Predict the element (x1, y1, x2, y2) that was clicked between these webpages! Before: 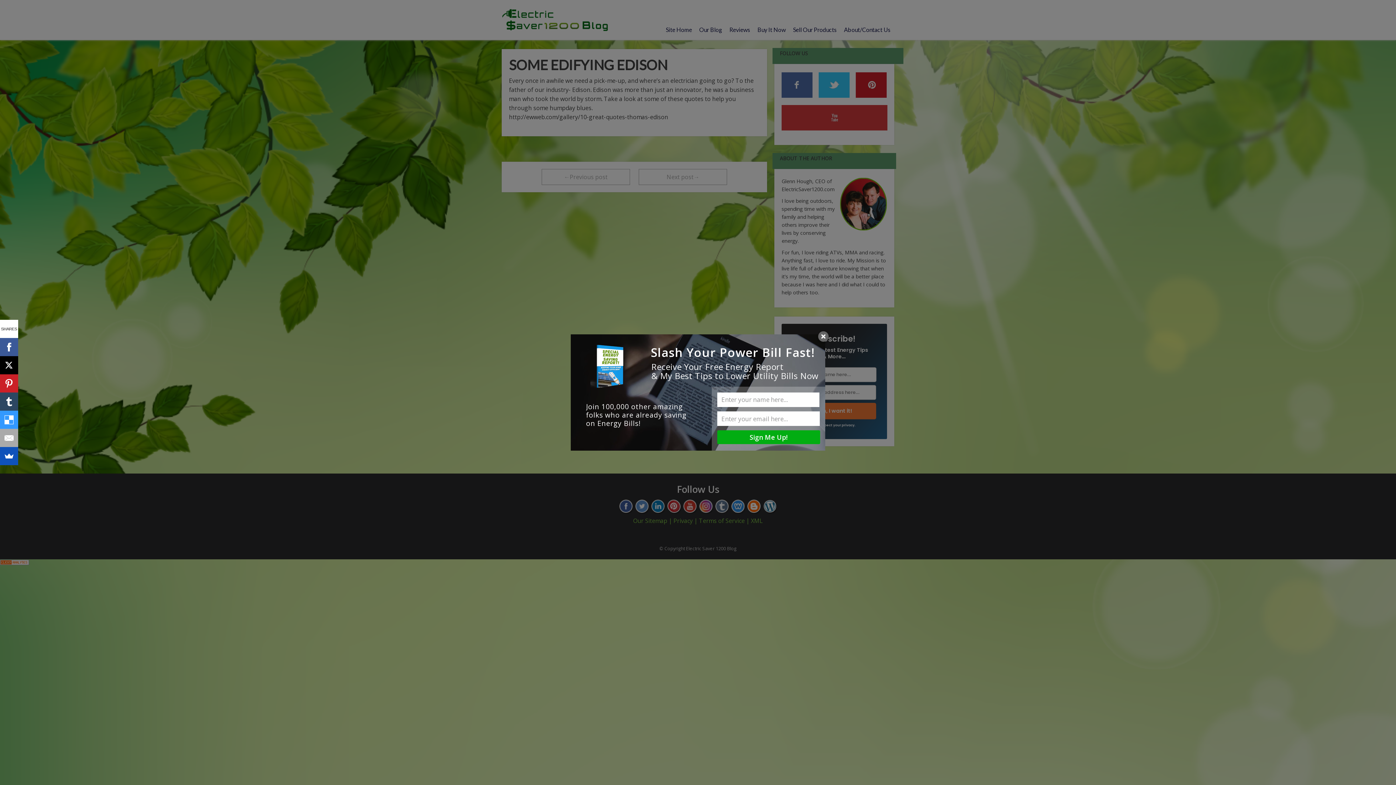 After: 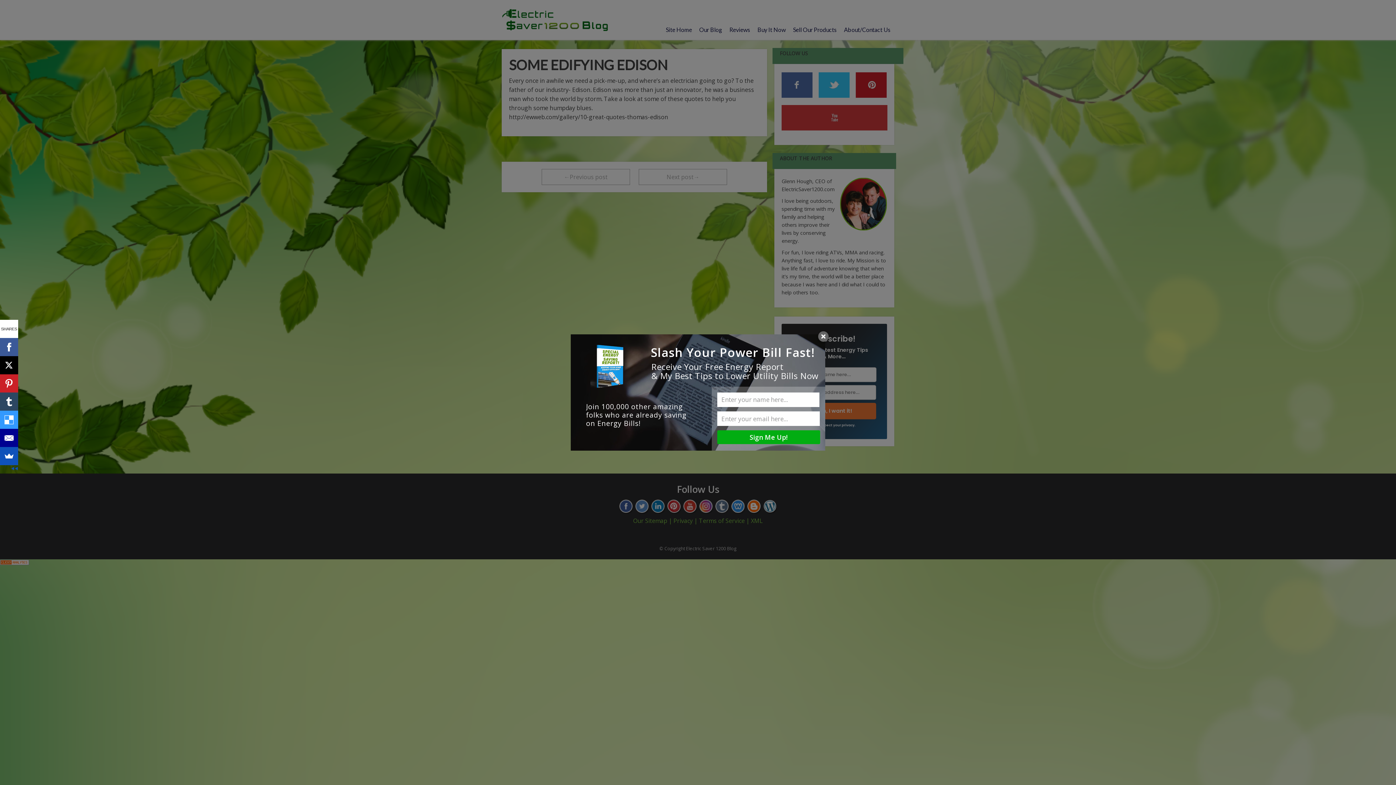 Action: bbox: (0, 429, 18, 447)